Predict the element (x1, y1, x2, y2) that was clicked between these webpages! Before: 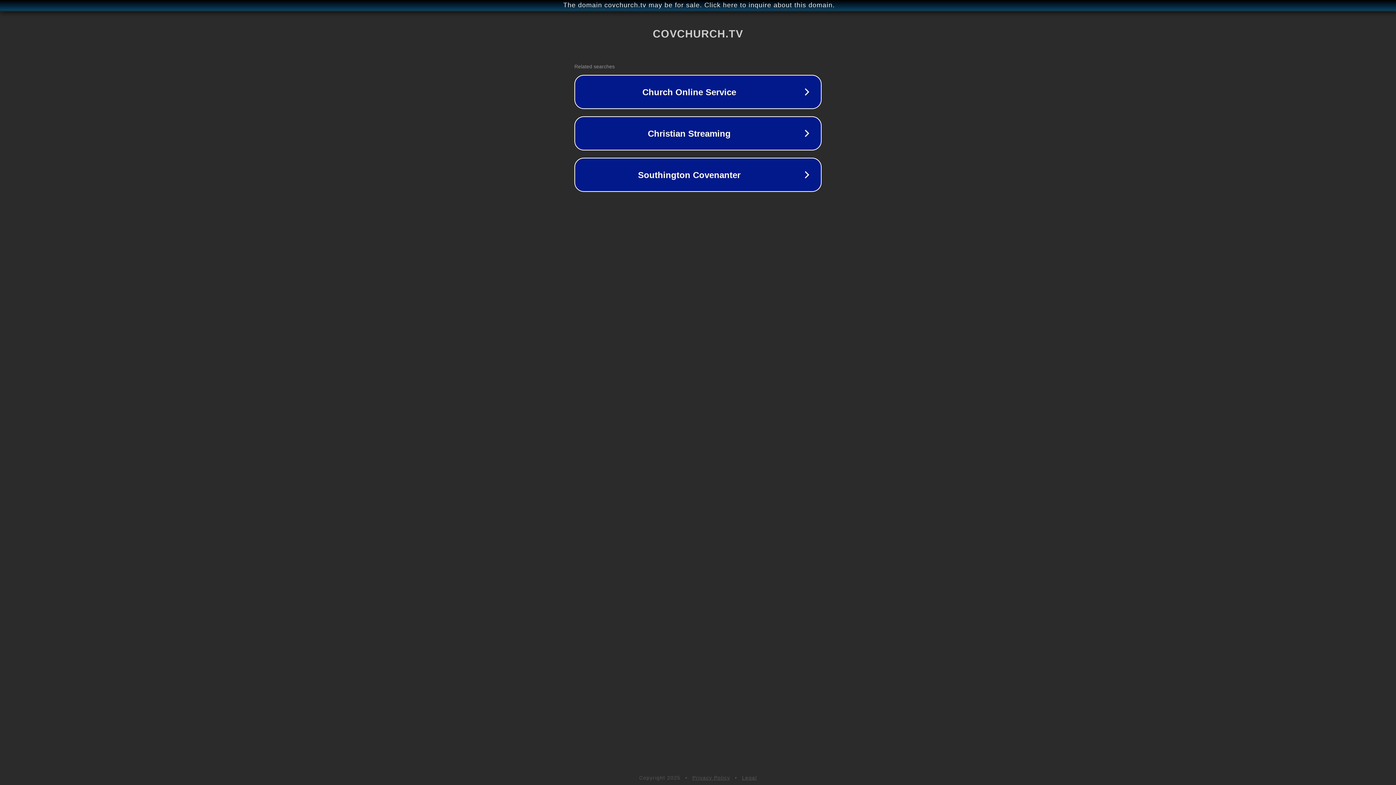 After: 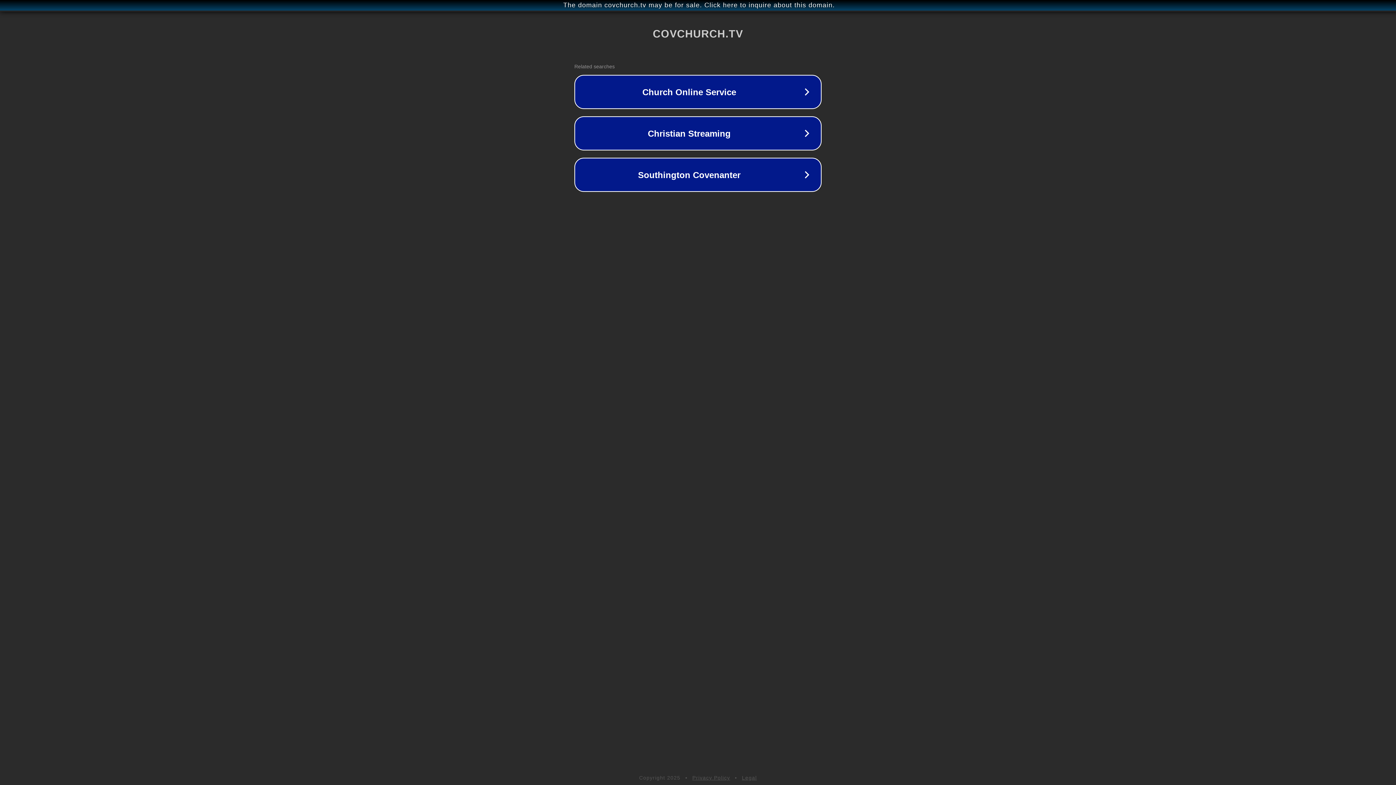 Action: bbox: (742, 775, 757, 781) label: Legal